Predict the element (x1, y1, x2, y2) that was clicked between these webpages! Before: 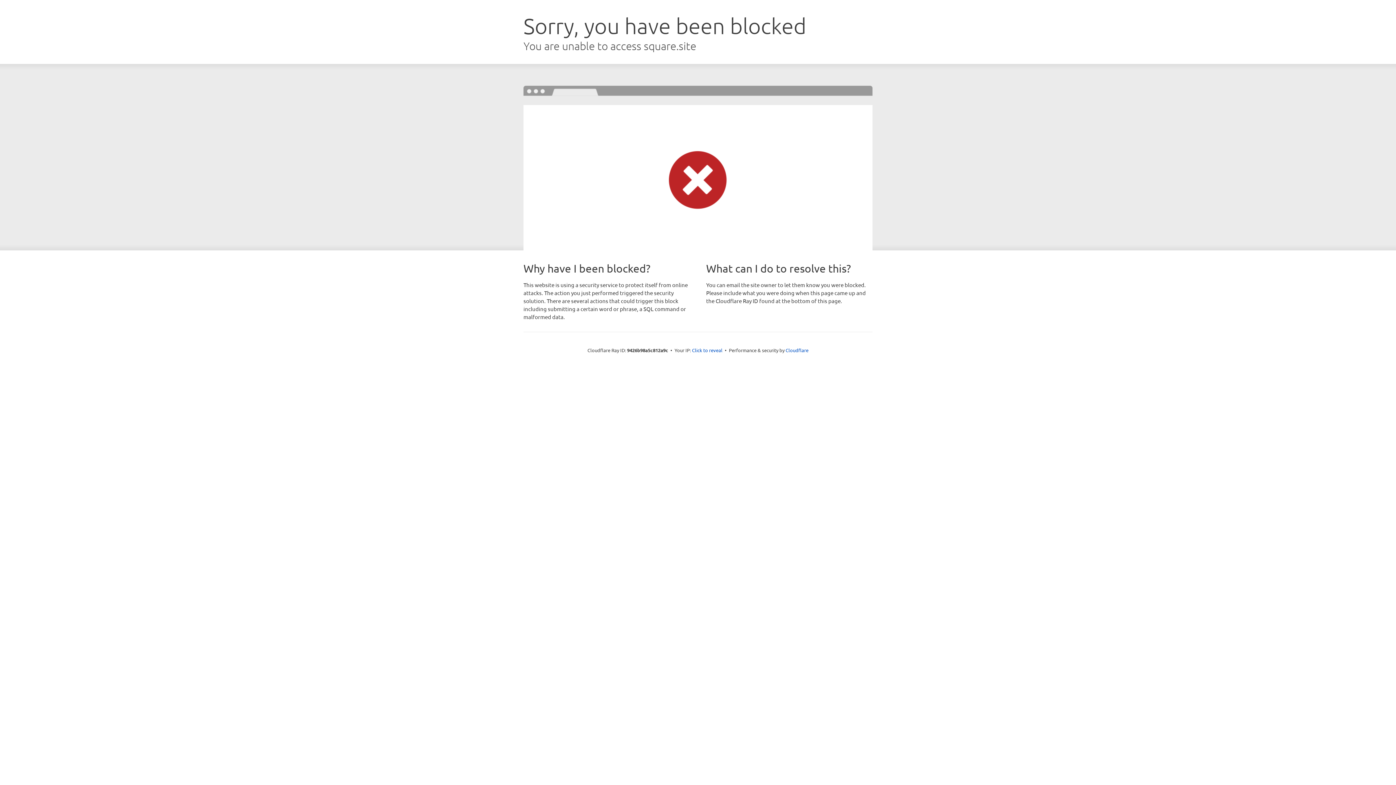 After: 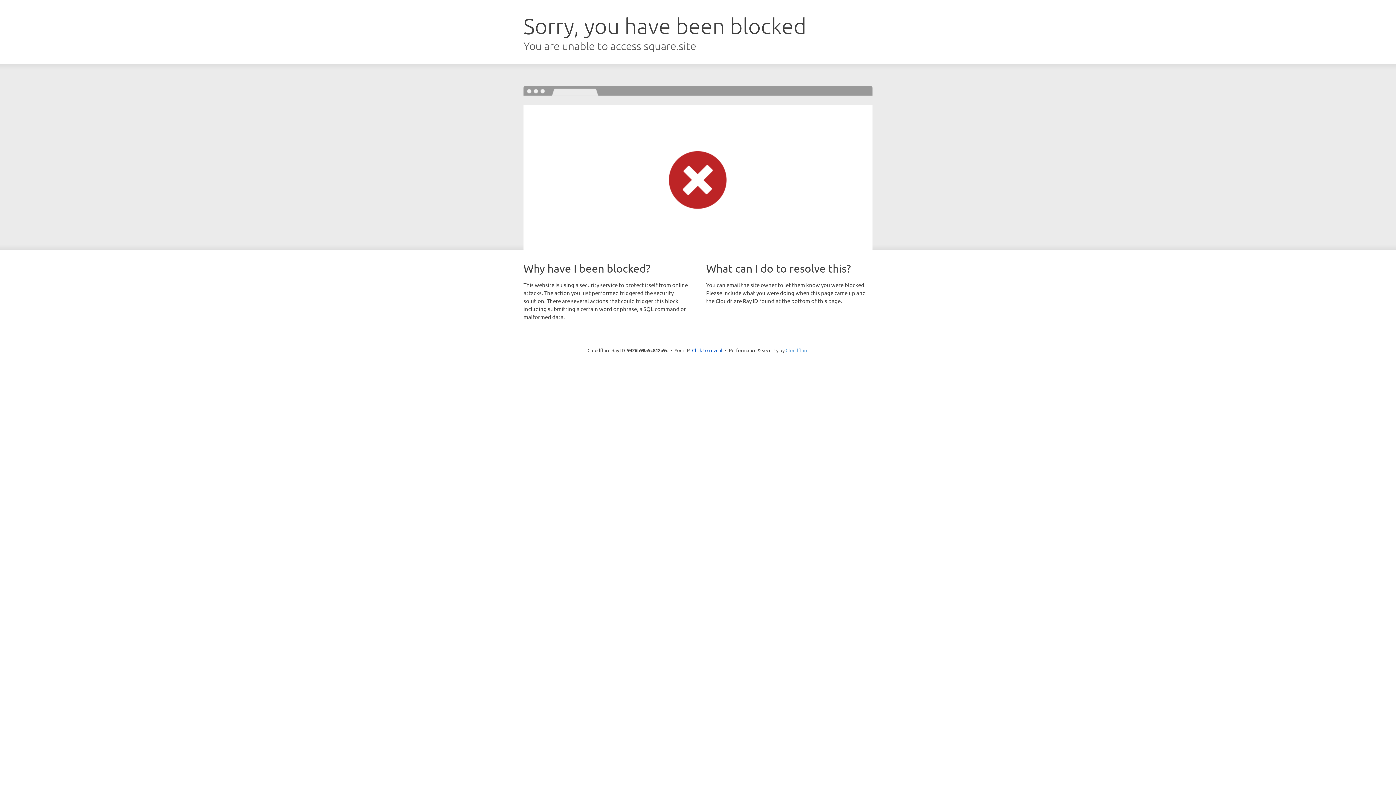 Action: label: Cloudflare bbox: (785, 347, 808, 353)